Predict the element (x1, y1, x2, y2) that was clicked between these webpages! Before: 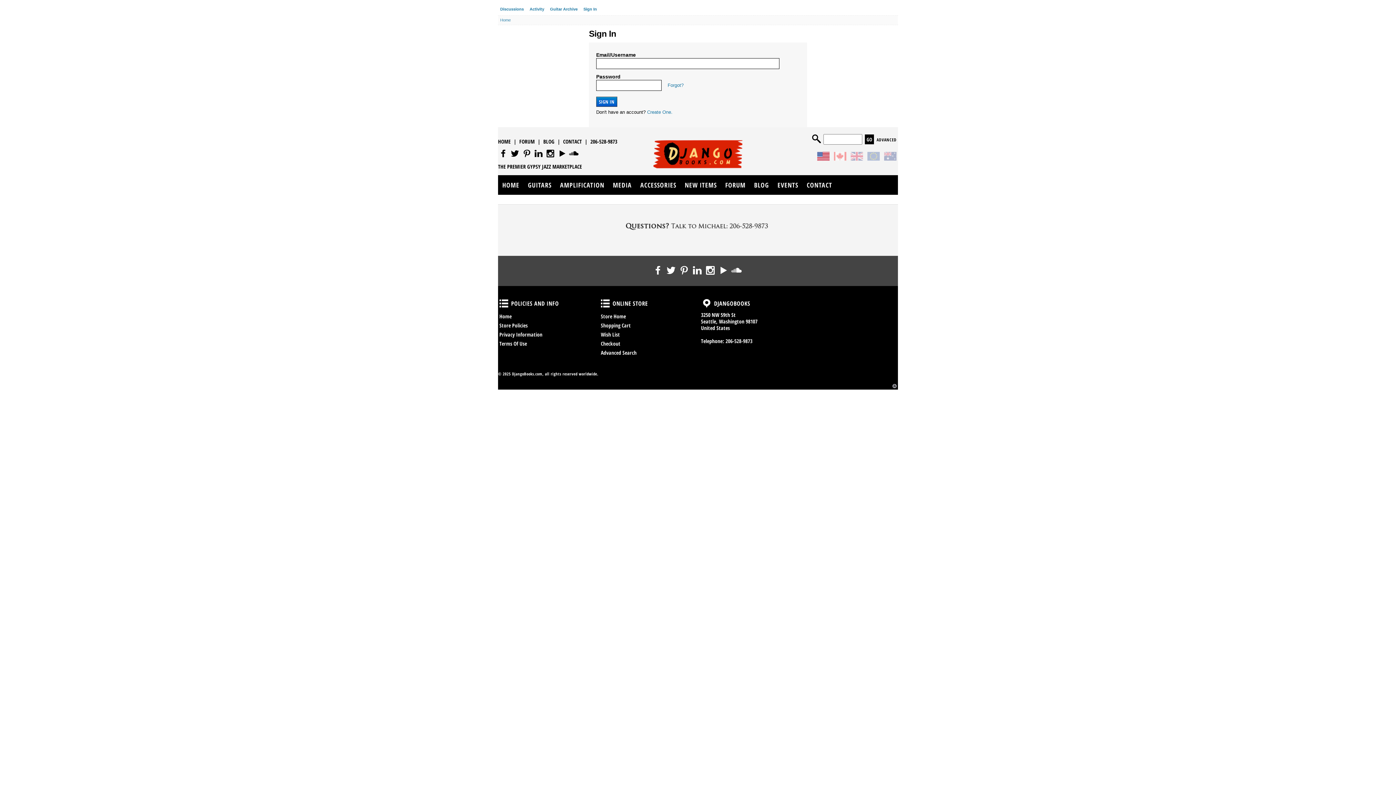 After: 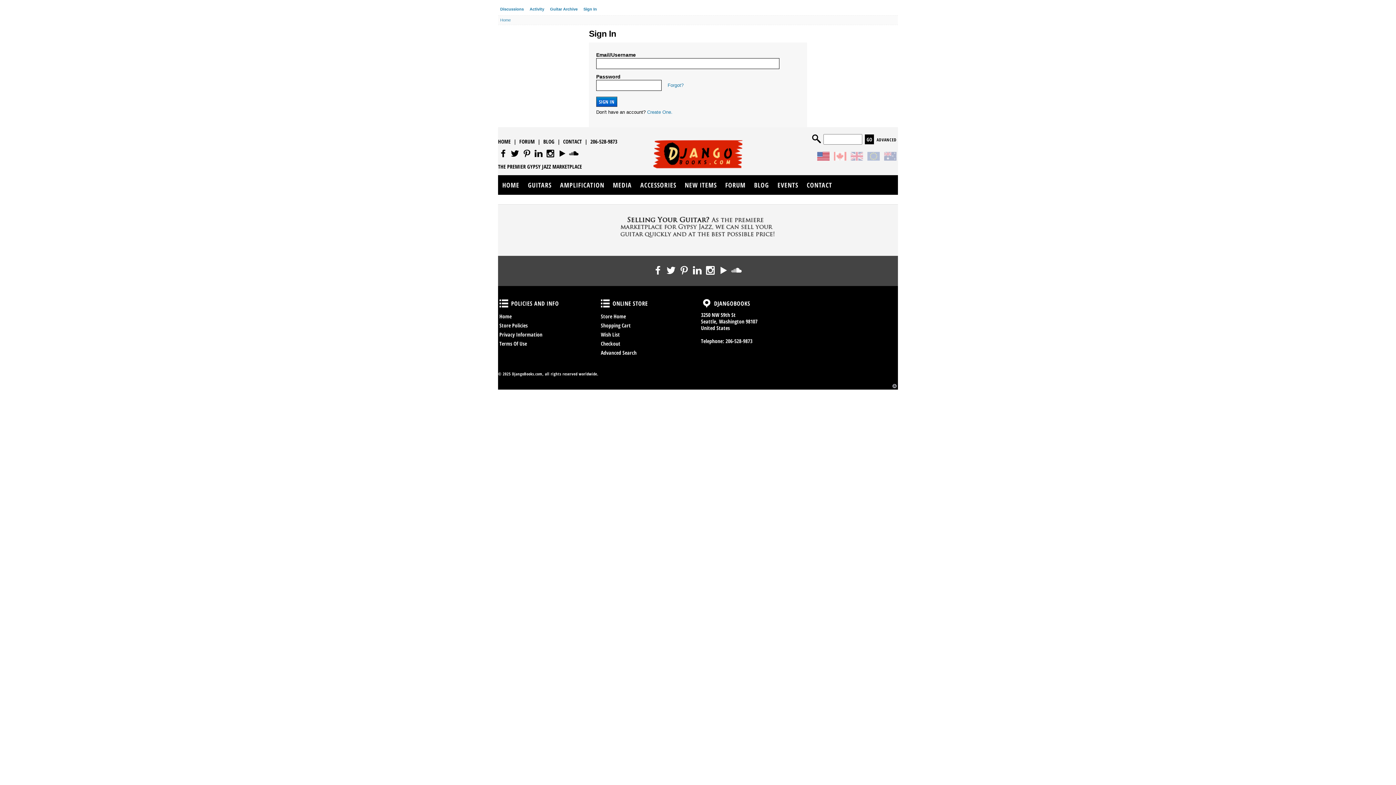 Action: bbox: (717, 264, 729, 276) label: Follow Us